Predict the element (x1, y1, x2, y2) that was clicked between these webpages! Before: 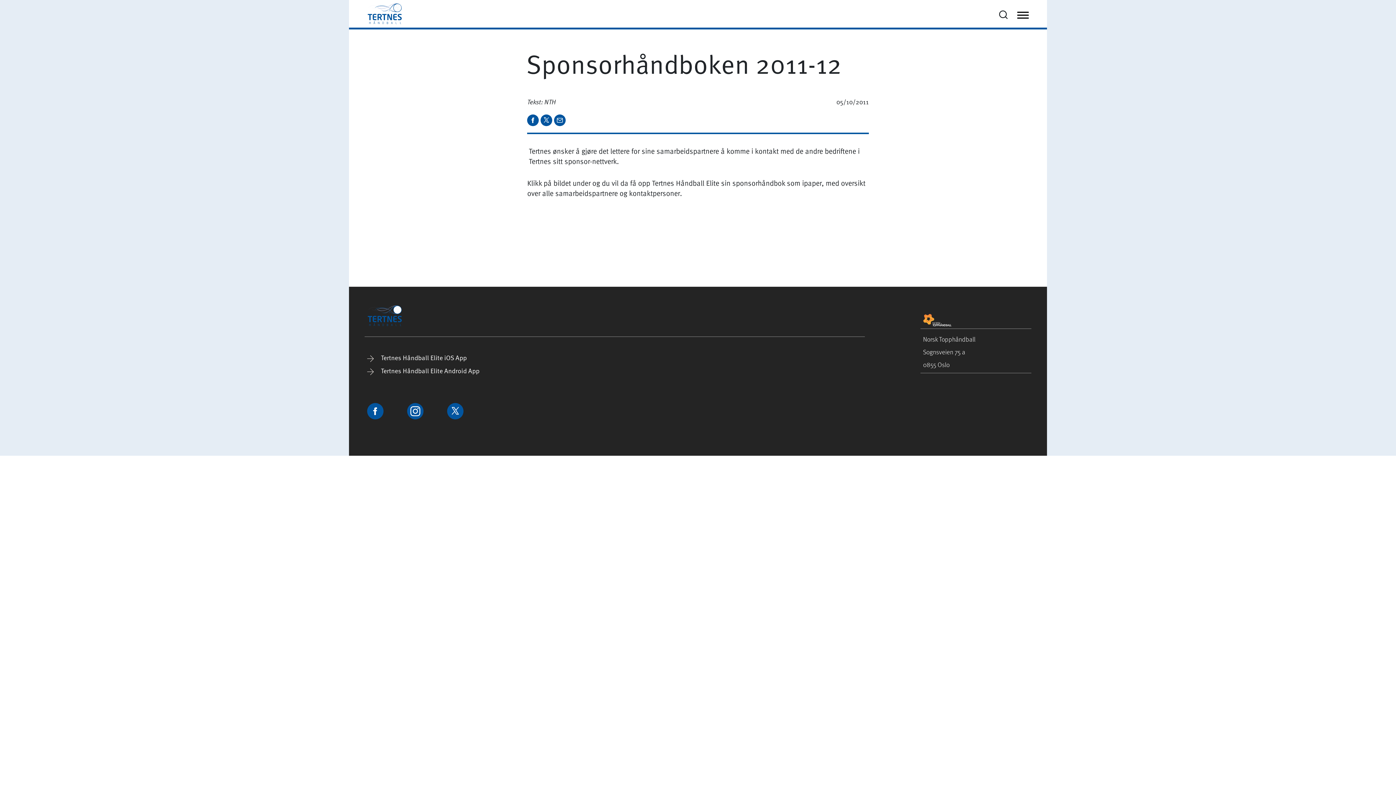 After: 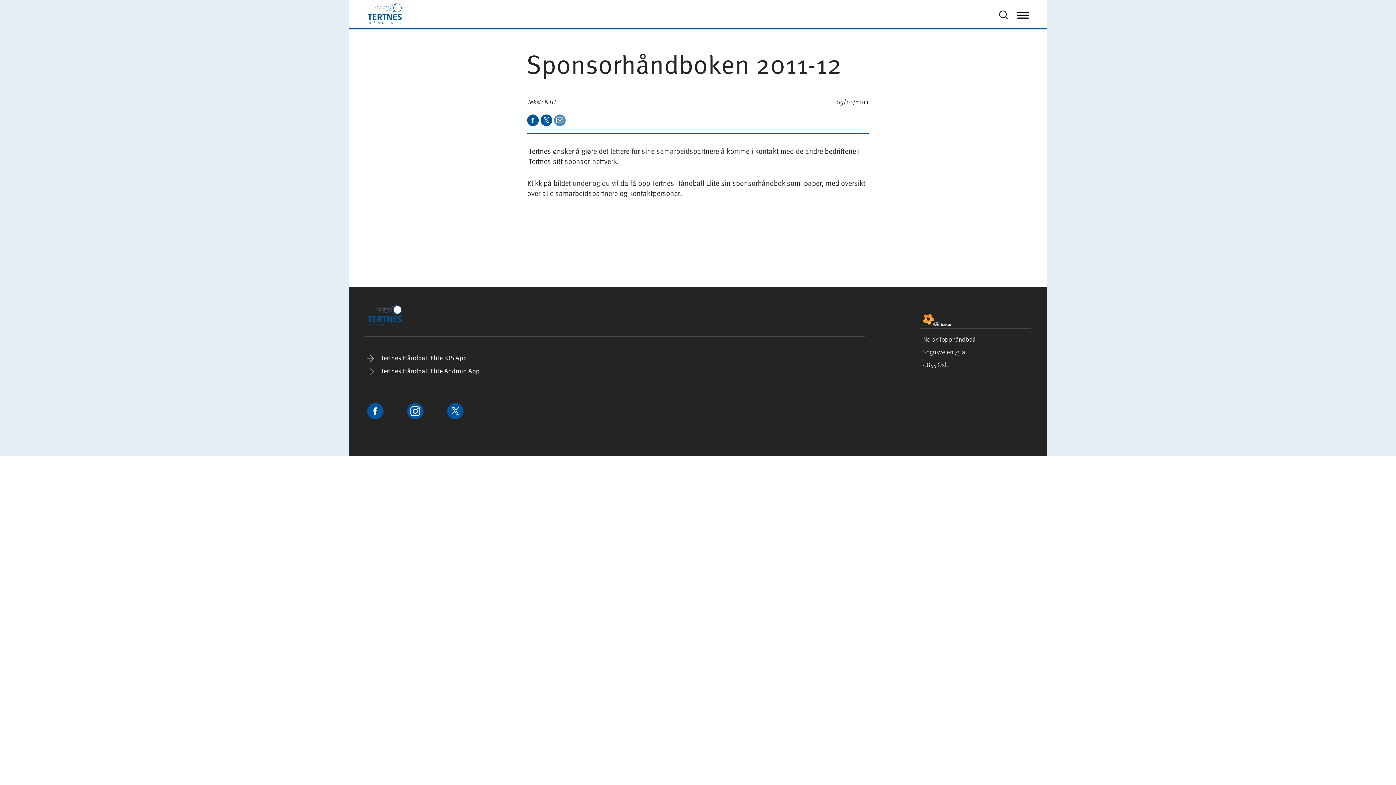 Action: bbox: (554, 114, 565, 124)